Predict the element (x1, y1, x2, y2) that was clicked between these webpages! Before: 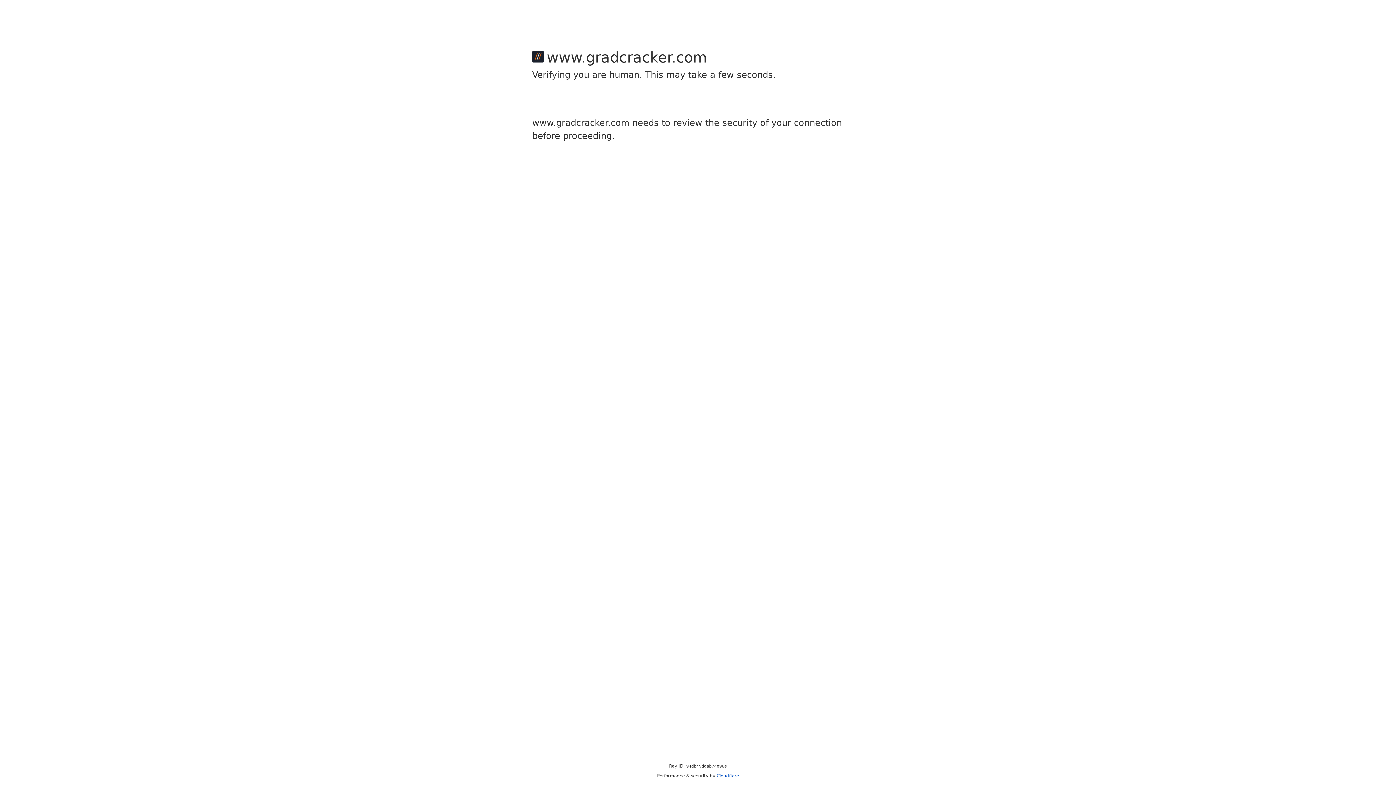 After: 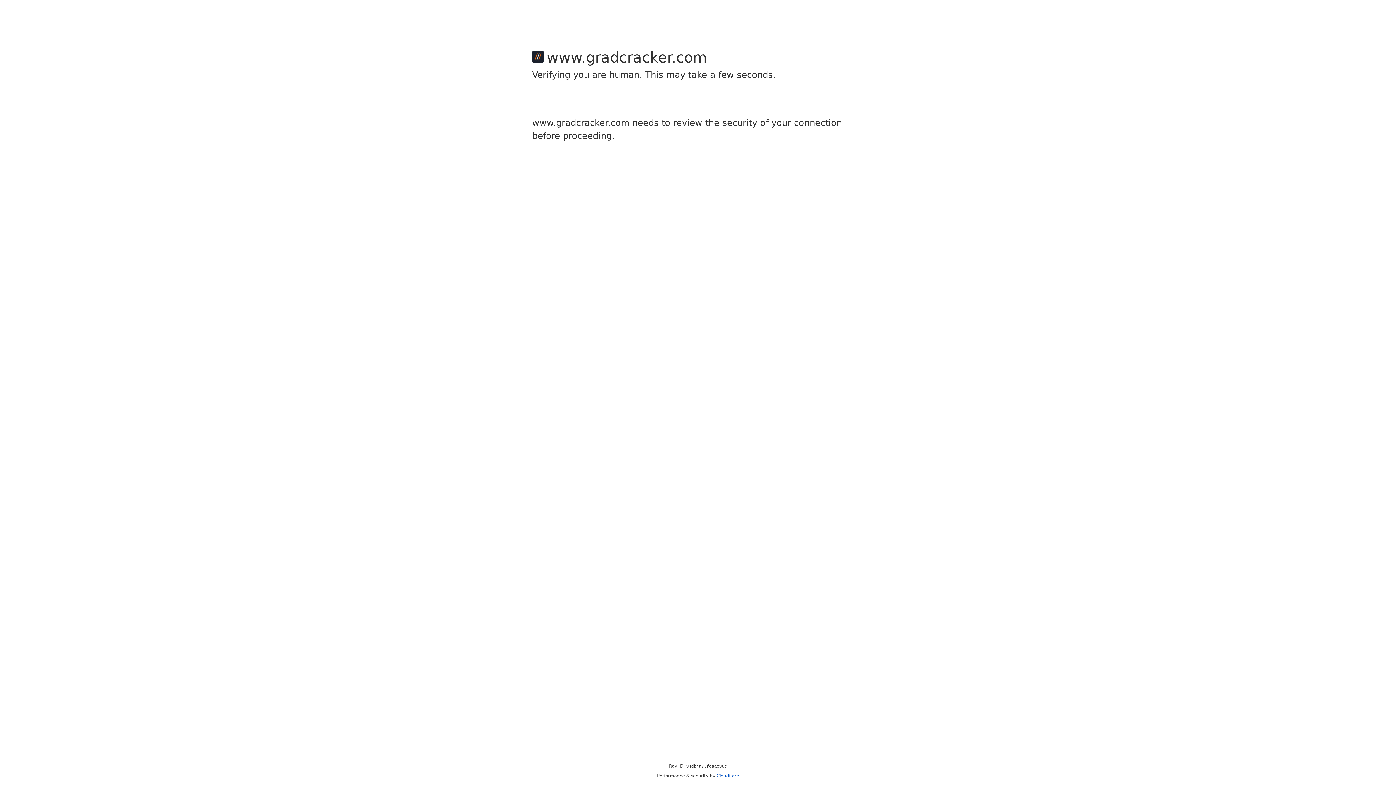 Action: bbox: (716, 773, 739, 778) label: Cloudflare